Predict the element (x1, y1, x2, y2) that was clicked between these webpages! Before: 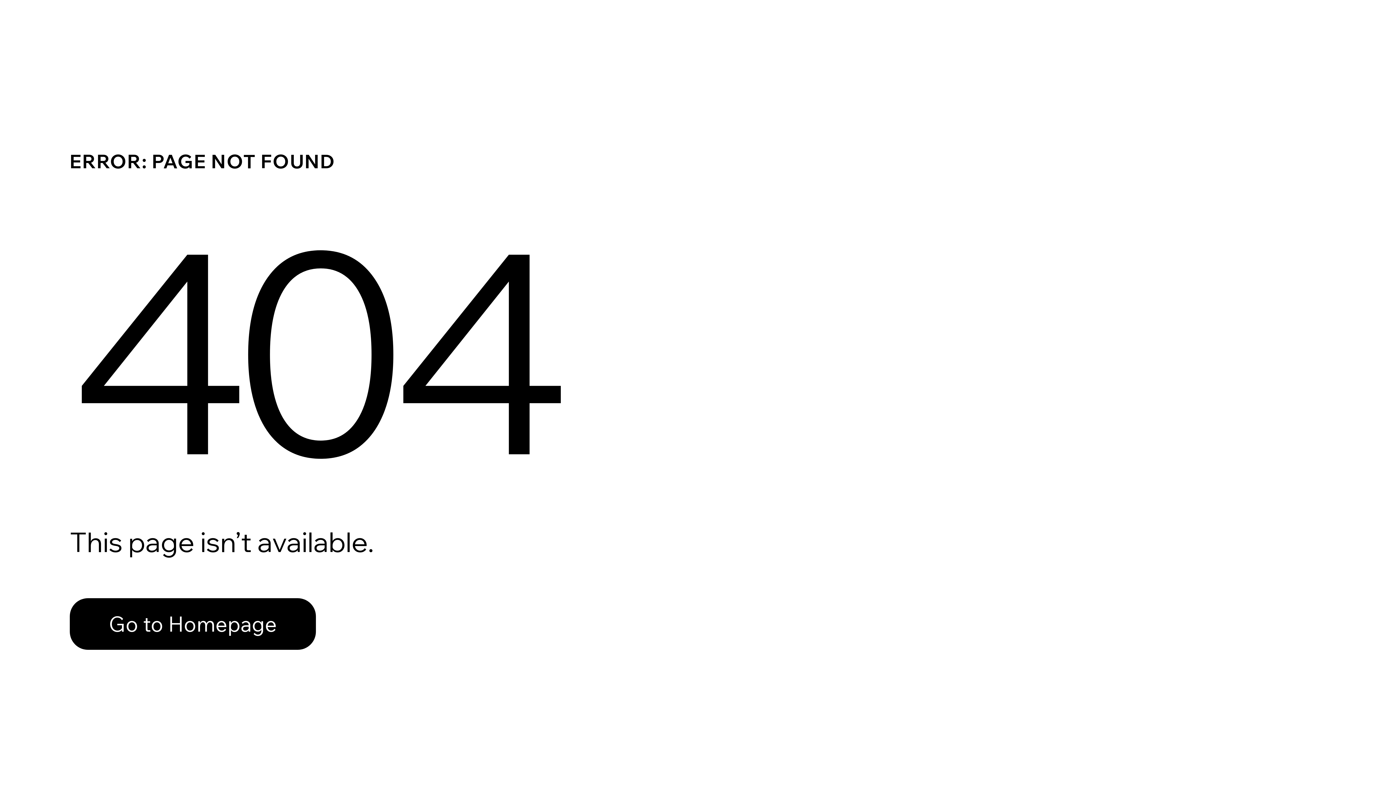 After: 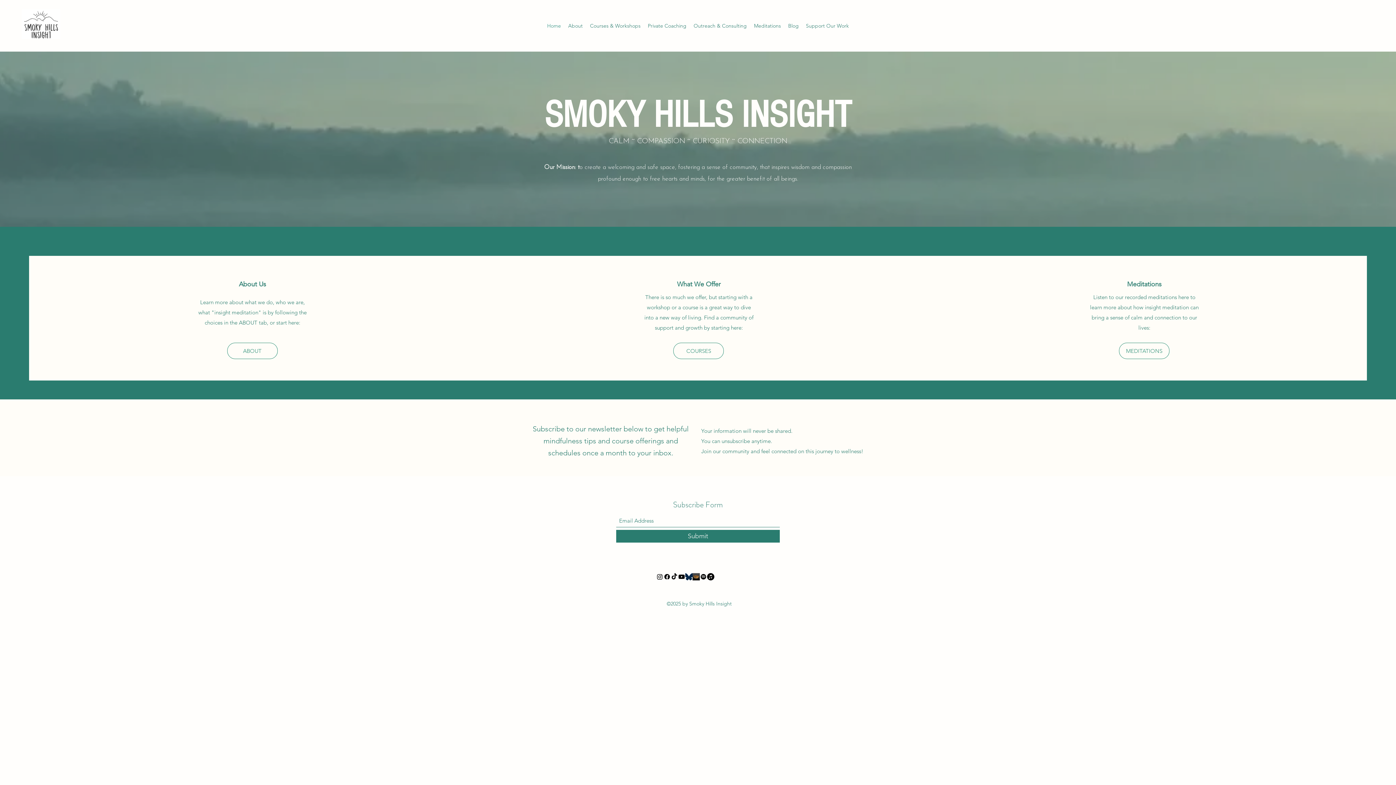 Action: bbox: (69, 582, 768, 659) label: Go to Homepage